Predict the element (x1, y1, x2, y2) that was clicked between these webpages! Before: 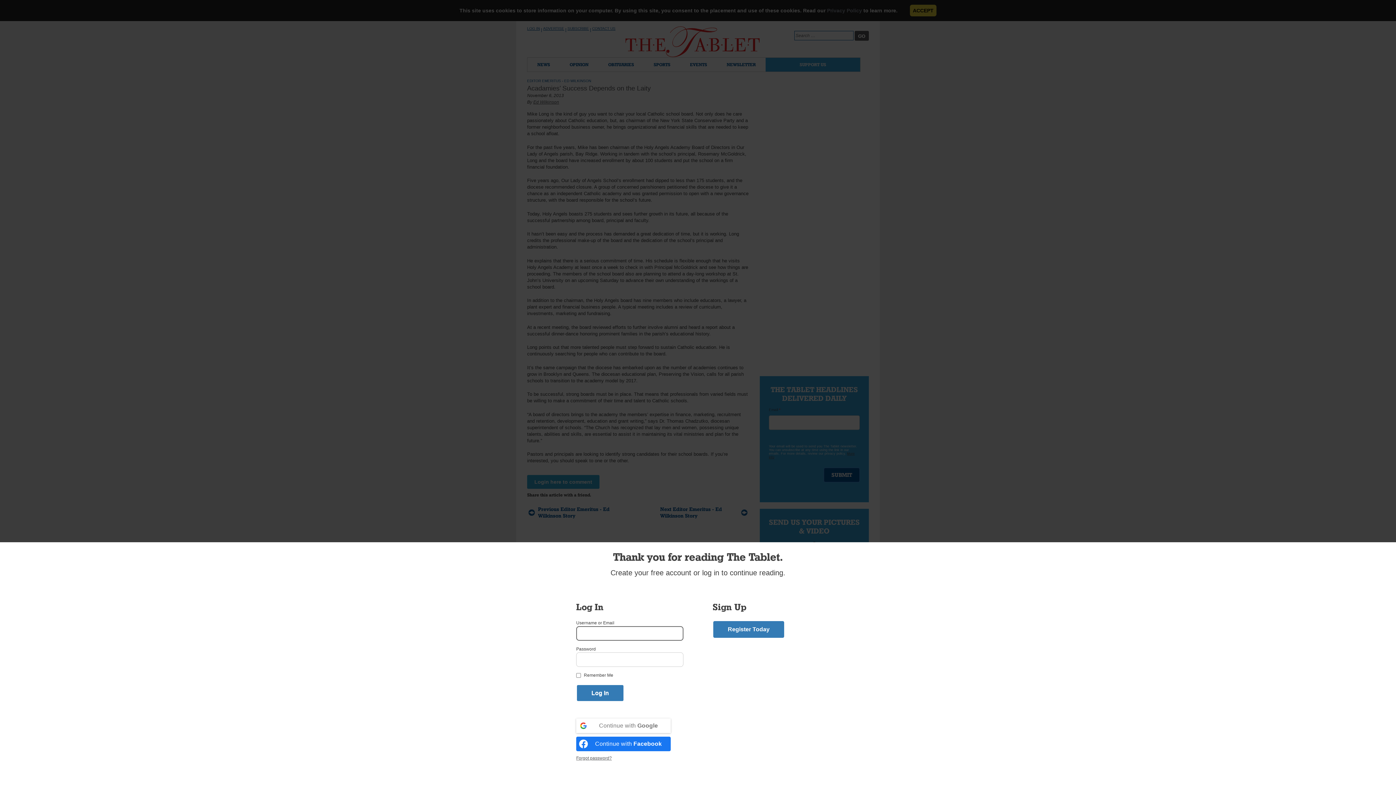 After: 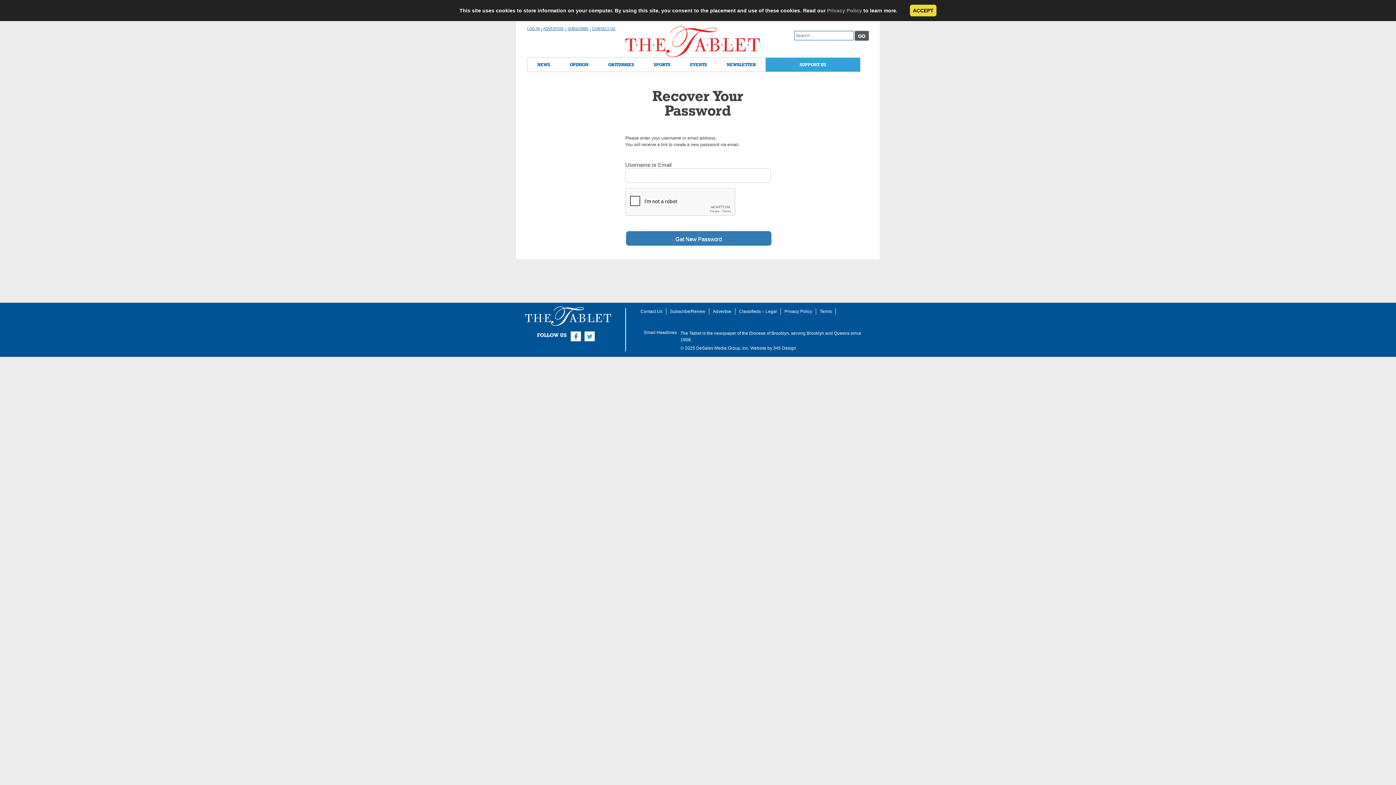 Action: bbox: (576, 756, 612, 761) label: Forgot password?